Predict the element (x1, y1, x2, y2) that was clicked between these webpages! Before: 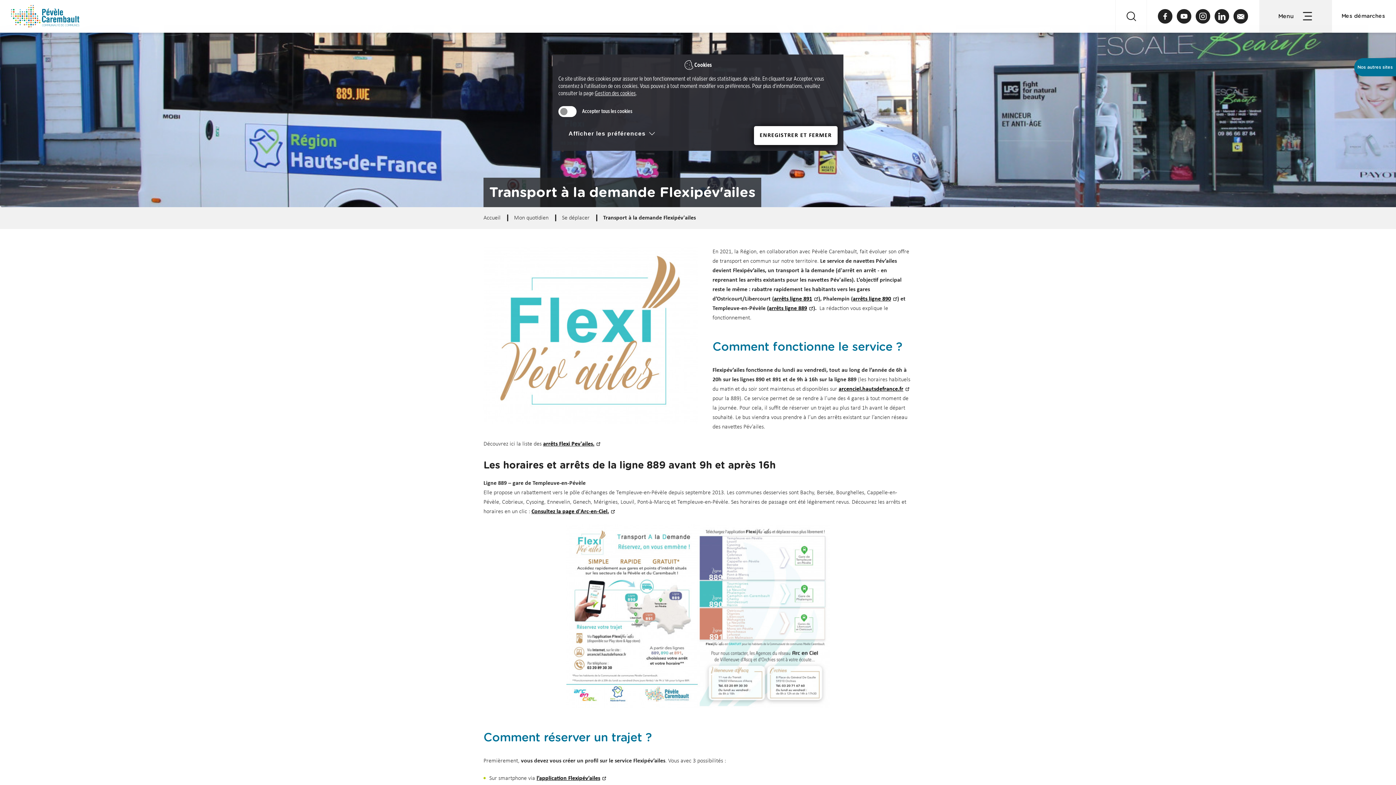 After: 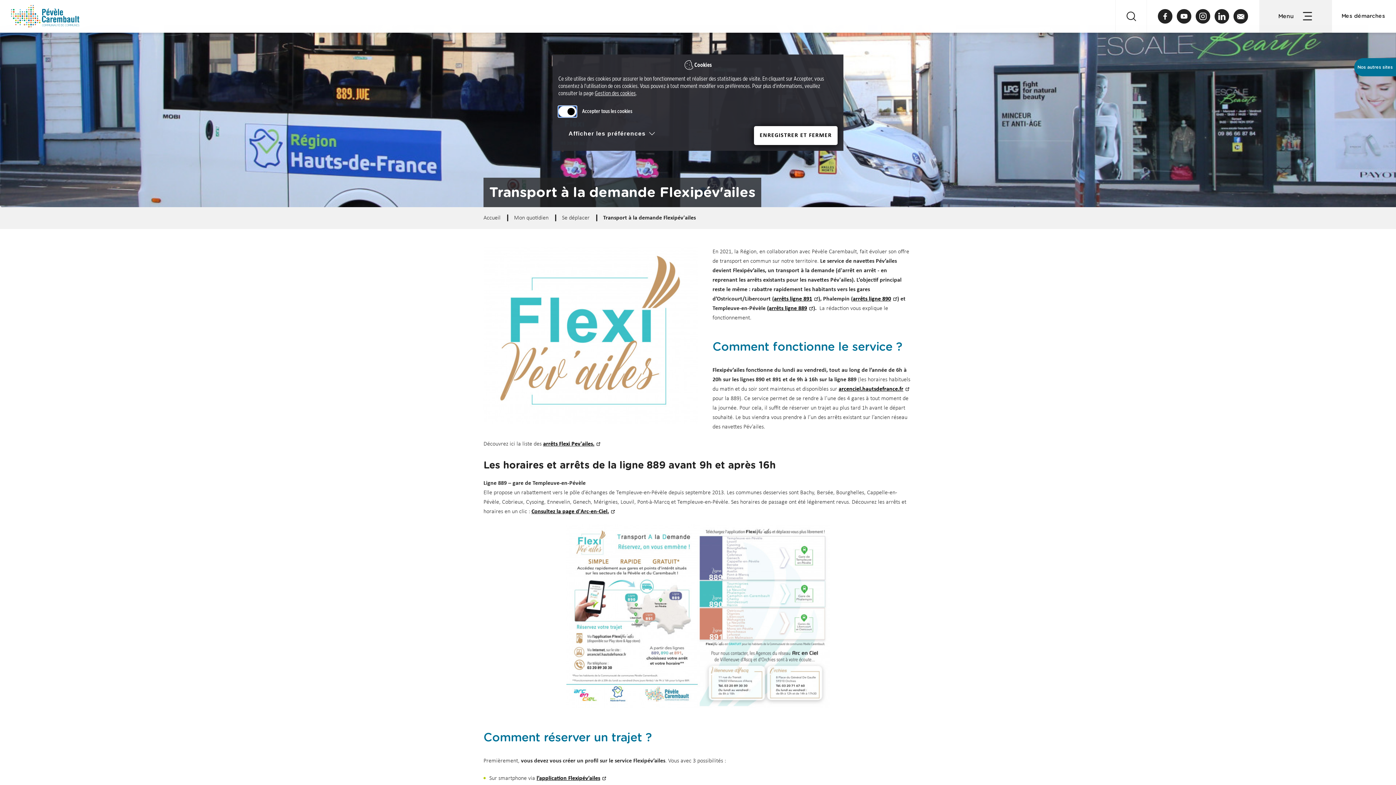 Action: bbox: (558, 106, 576, 117)